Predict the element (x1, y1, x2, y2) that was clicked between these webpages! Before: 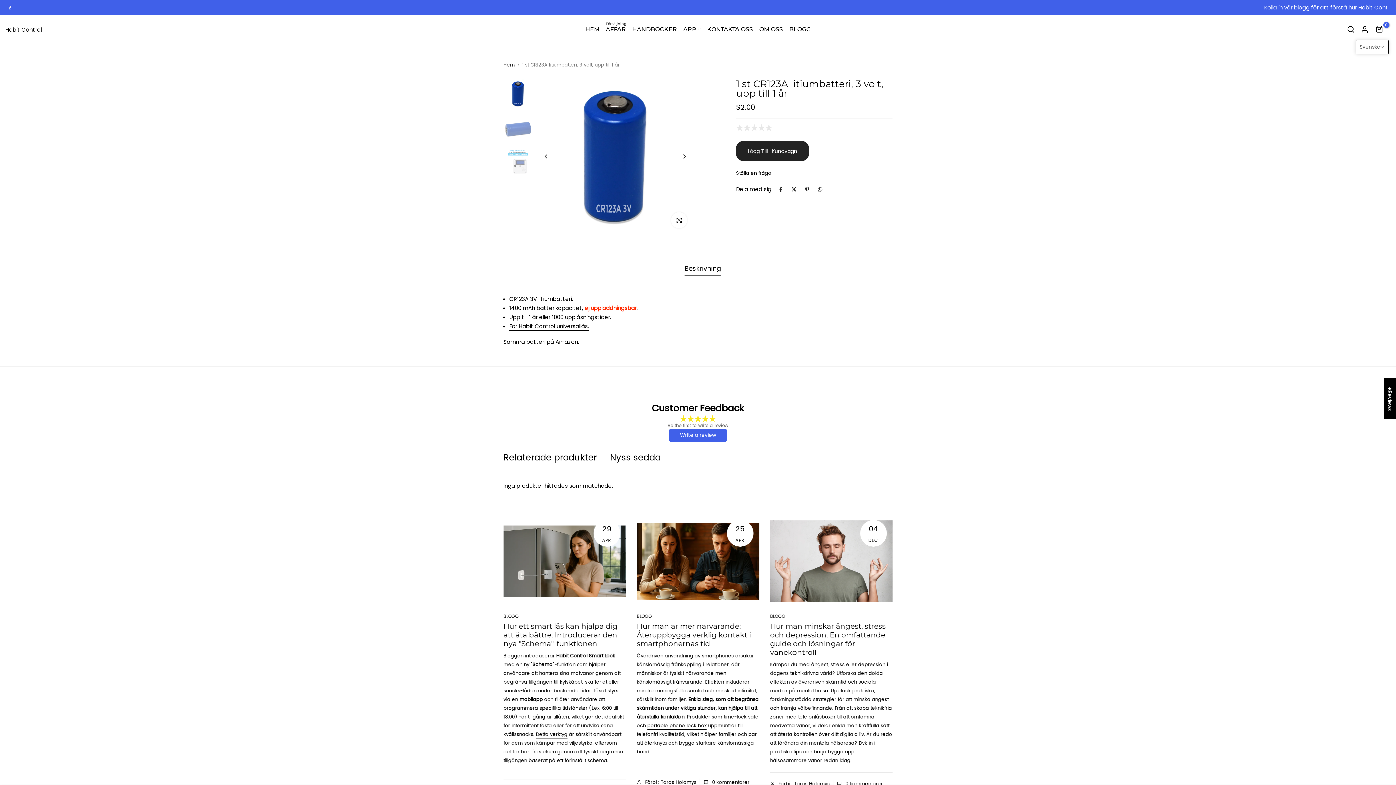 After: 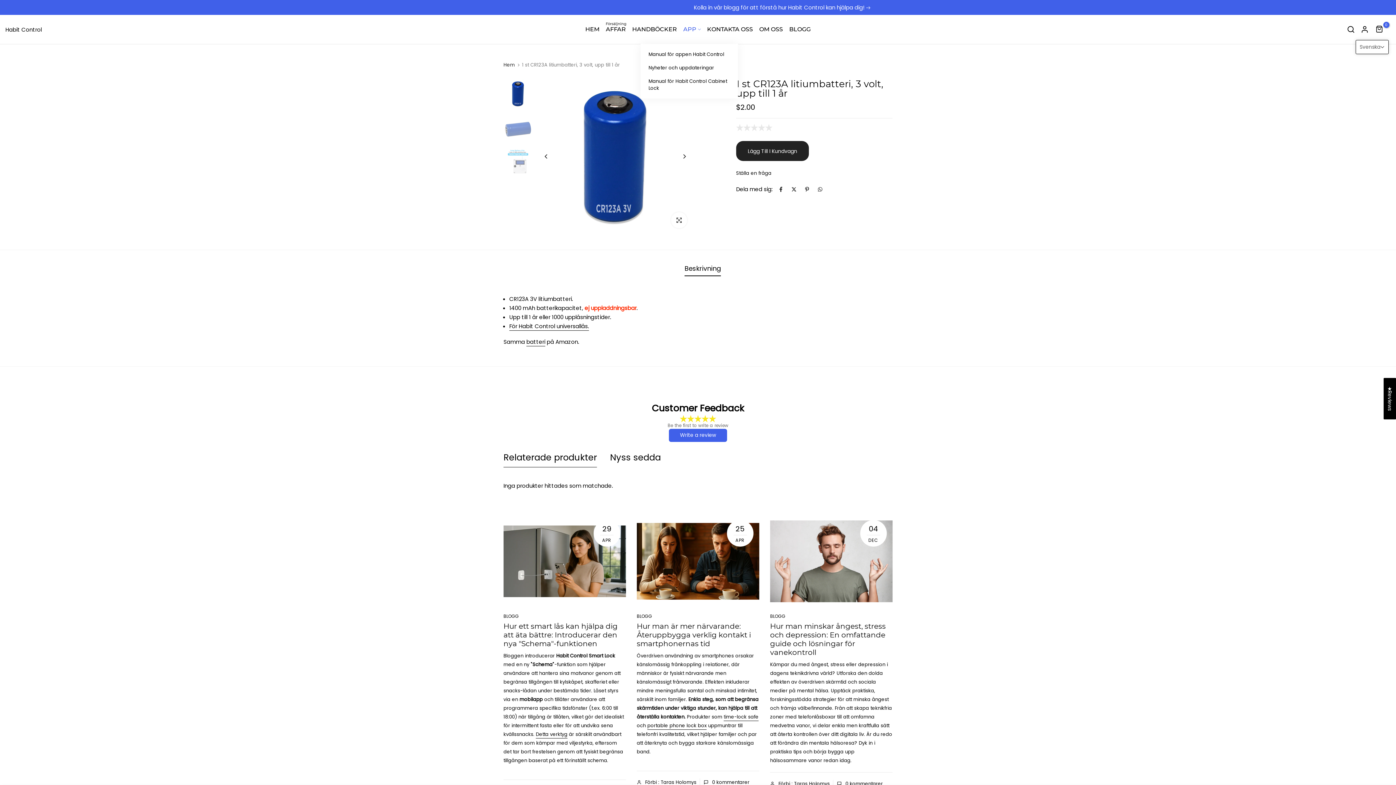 Action: label: APP bbox: (680, 24, 704, 34)